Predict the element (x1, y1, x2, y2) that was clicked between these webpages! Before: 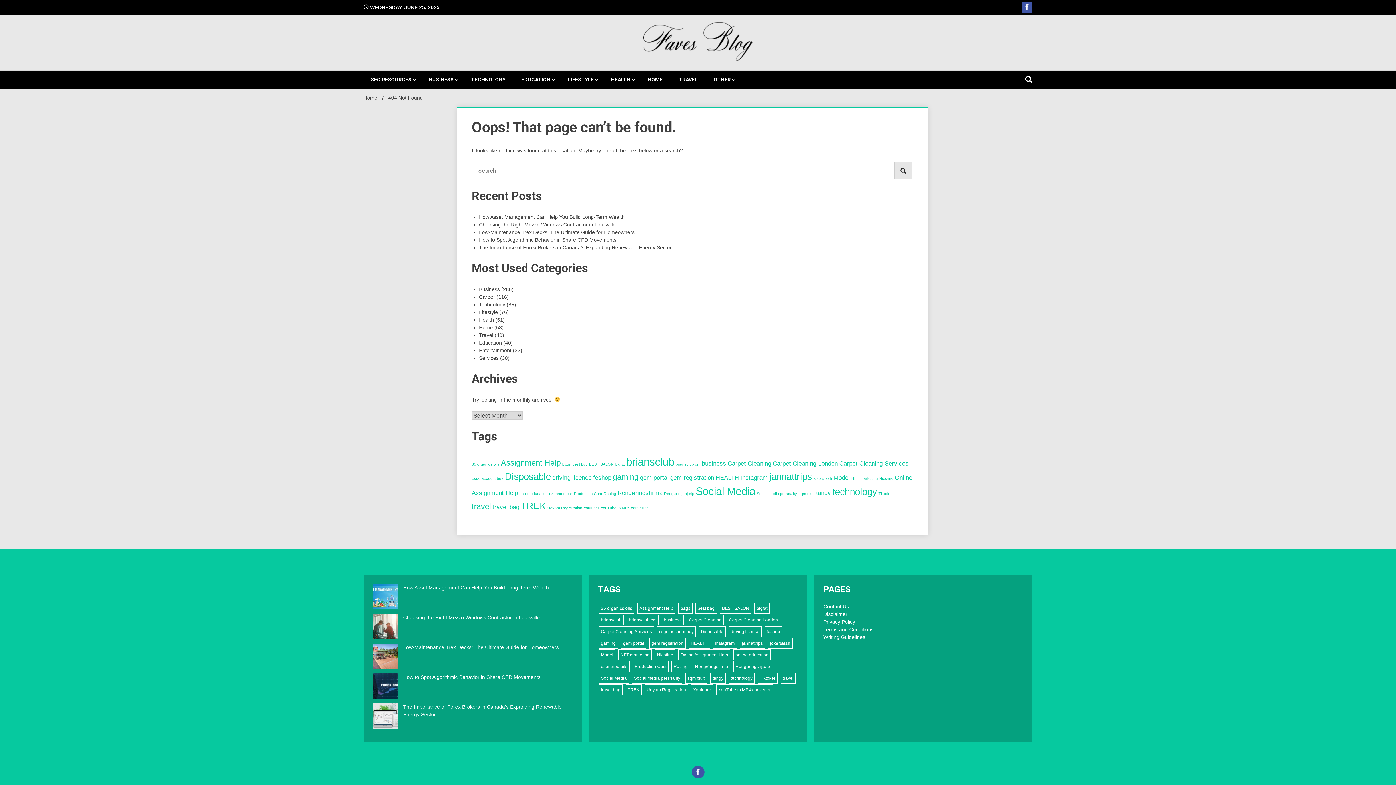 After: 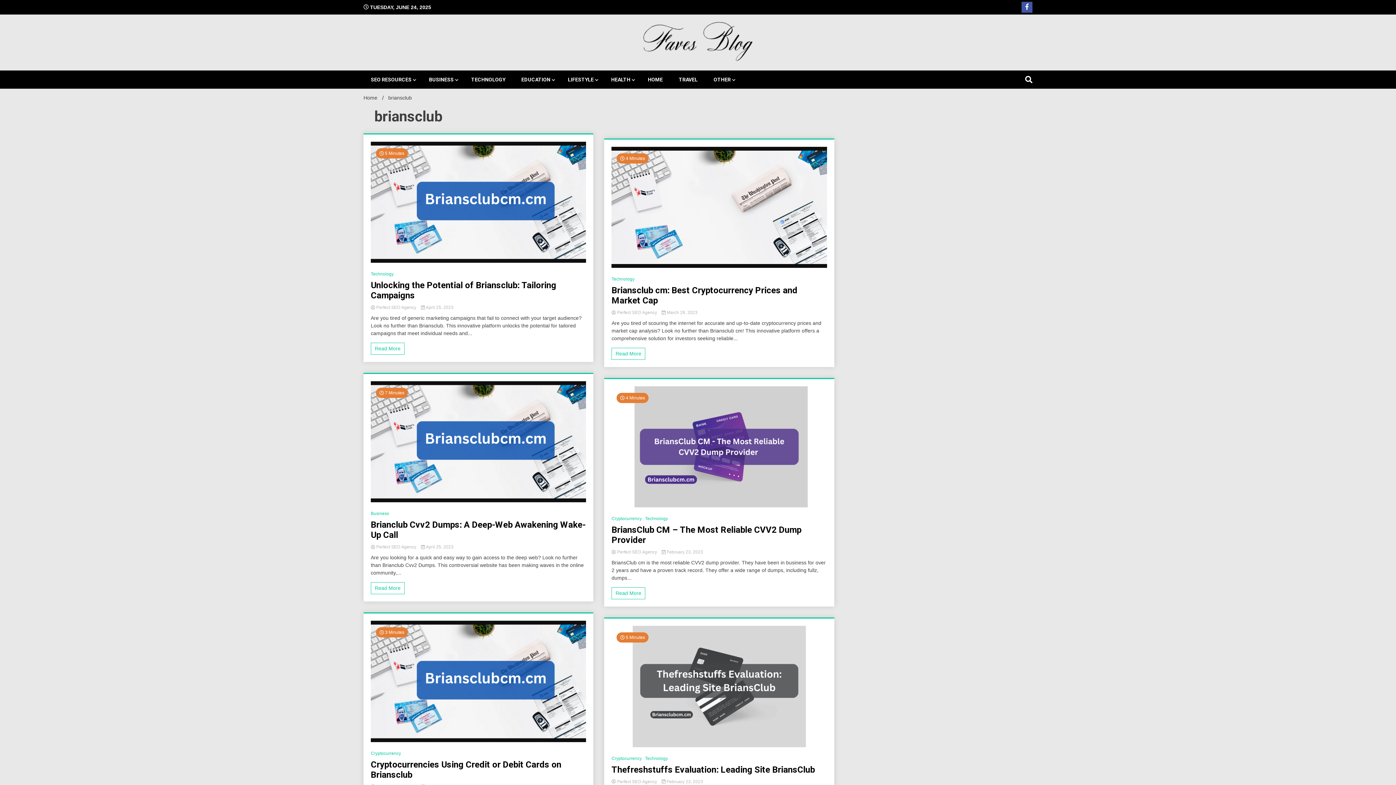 Action: bbox: (598, 614, 624, 625) label: briansclub (6 items)